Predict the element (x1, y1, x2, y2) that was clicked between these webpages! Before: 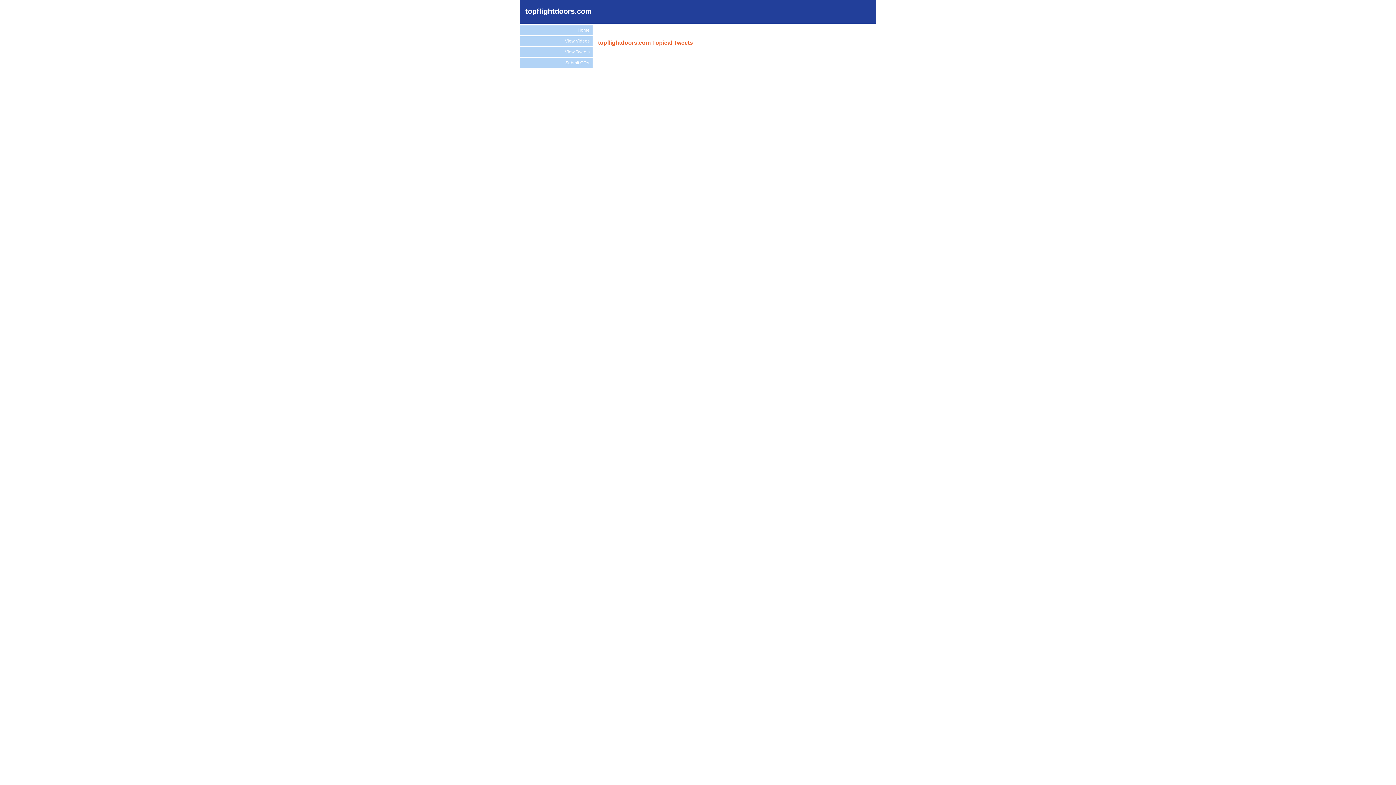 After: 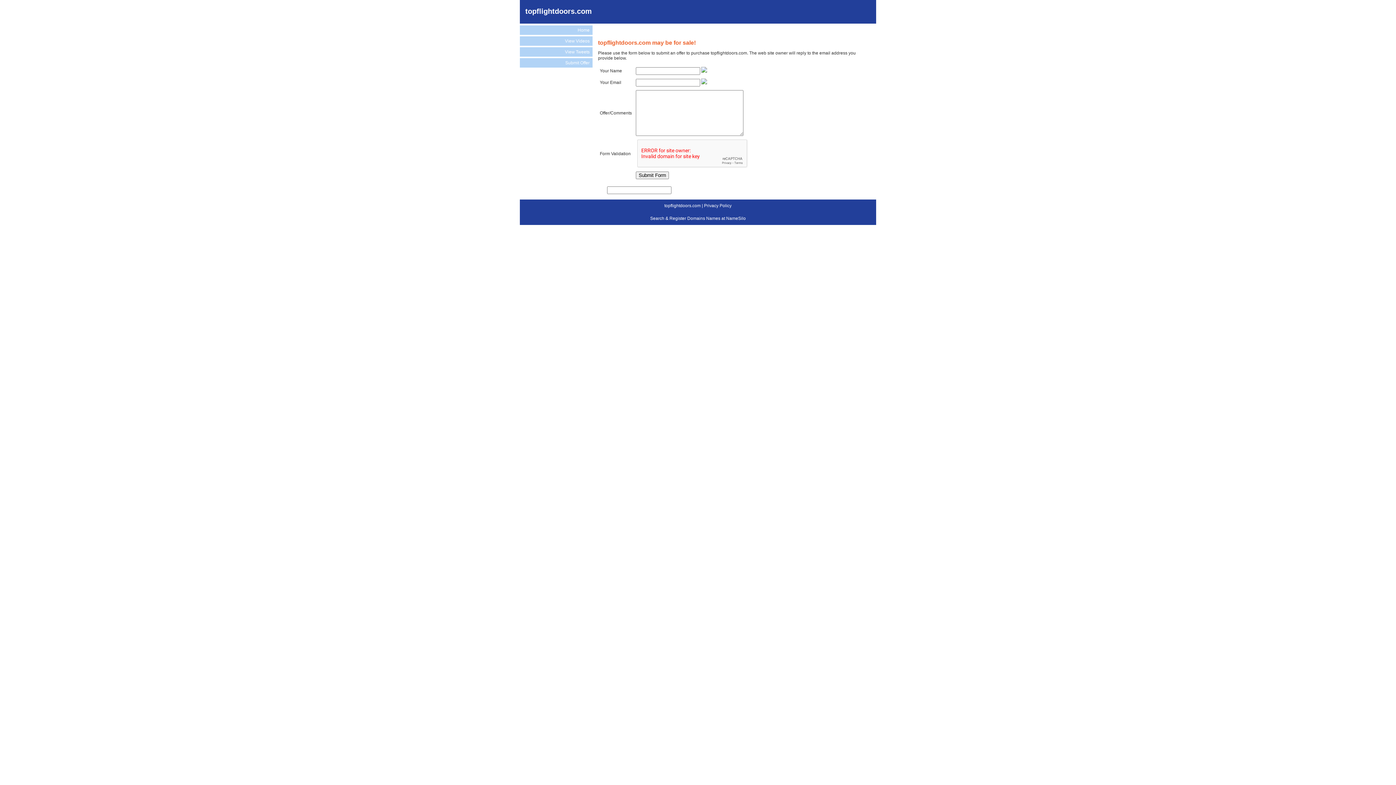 Action: bbox: (520, 58, 592, 67) label: Submit Offer